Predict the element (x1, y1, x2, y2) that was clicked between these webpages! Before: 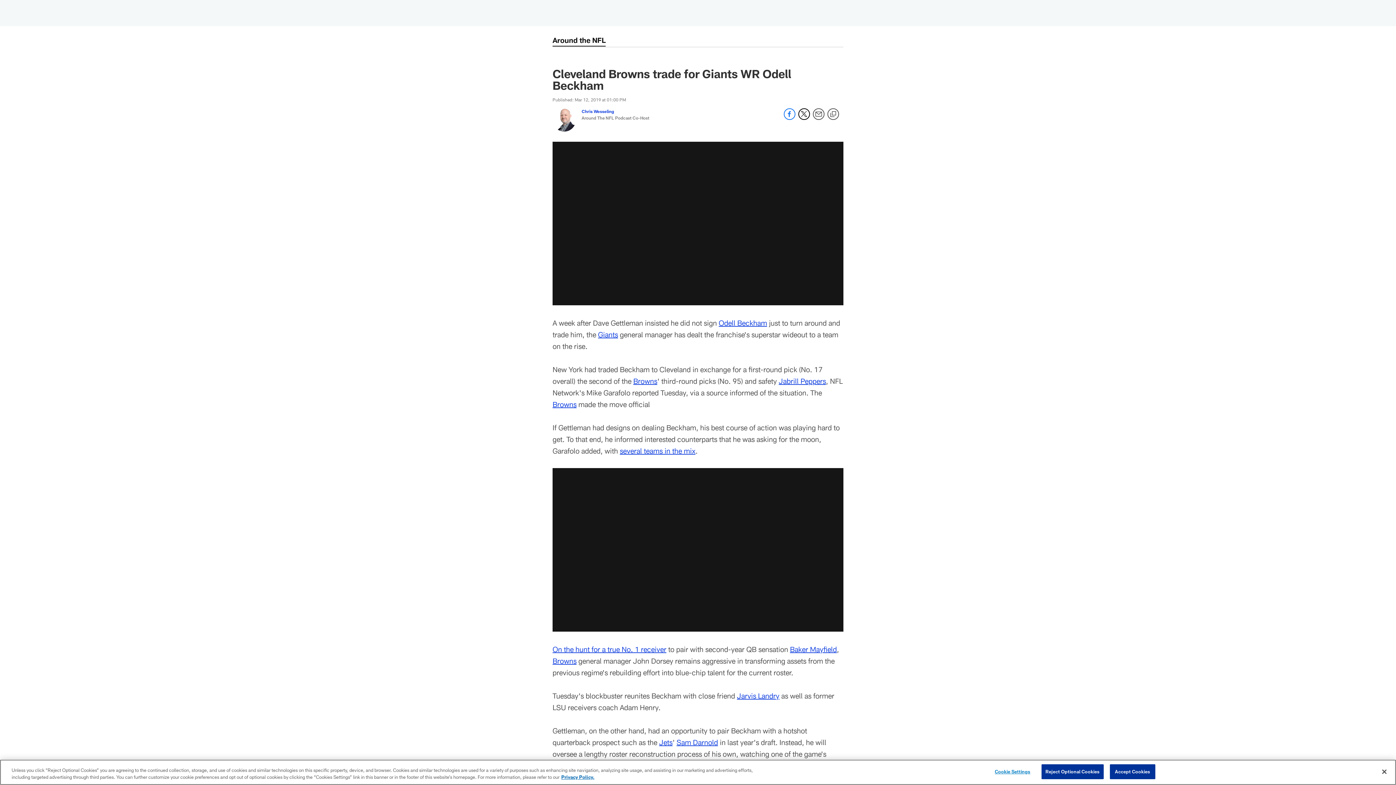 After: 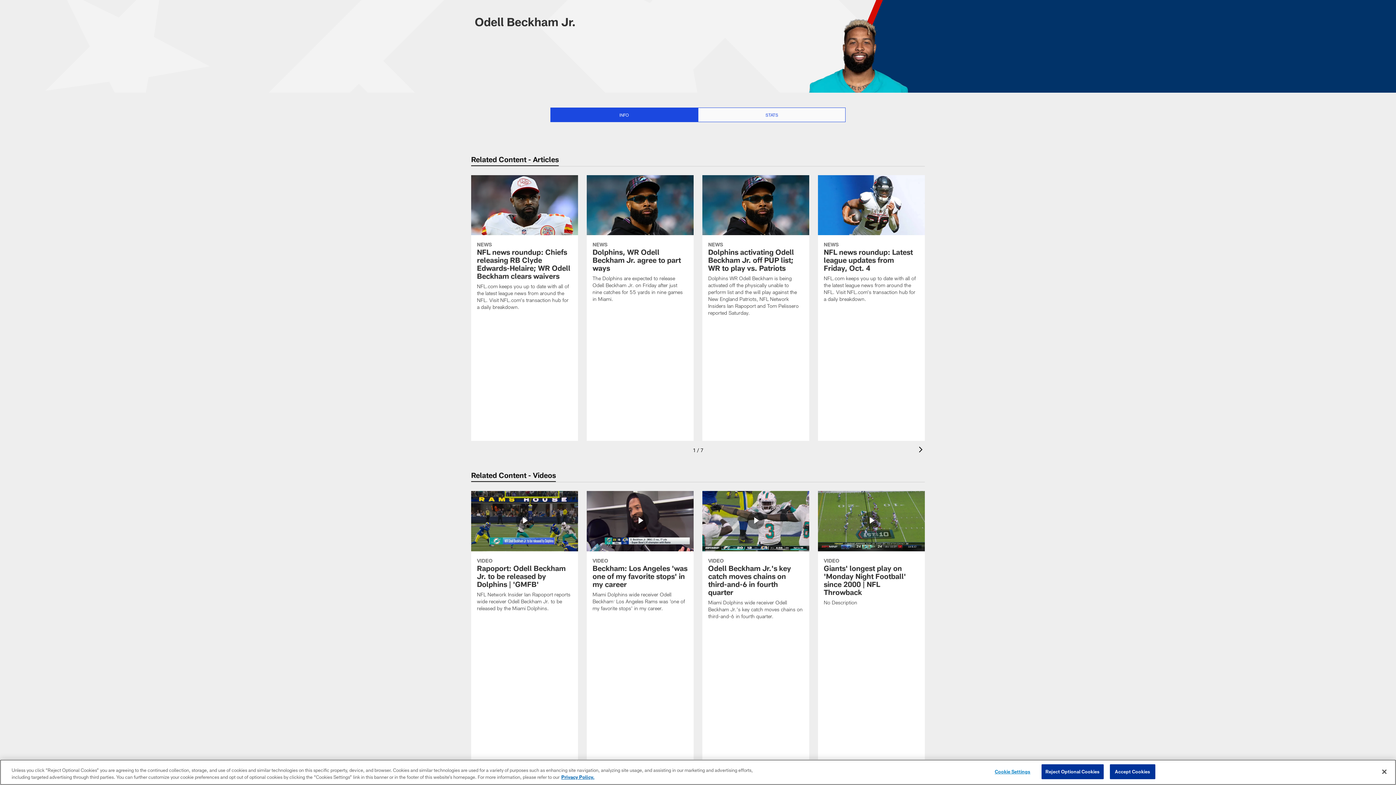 Action: label: Odell Beckham bbox: (718, 318, 767, 327)